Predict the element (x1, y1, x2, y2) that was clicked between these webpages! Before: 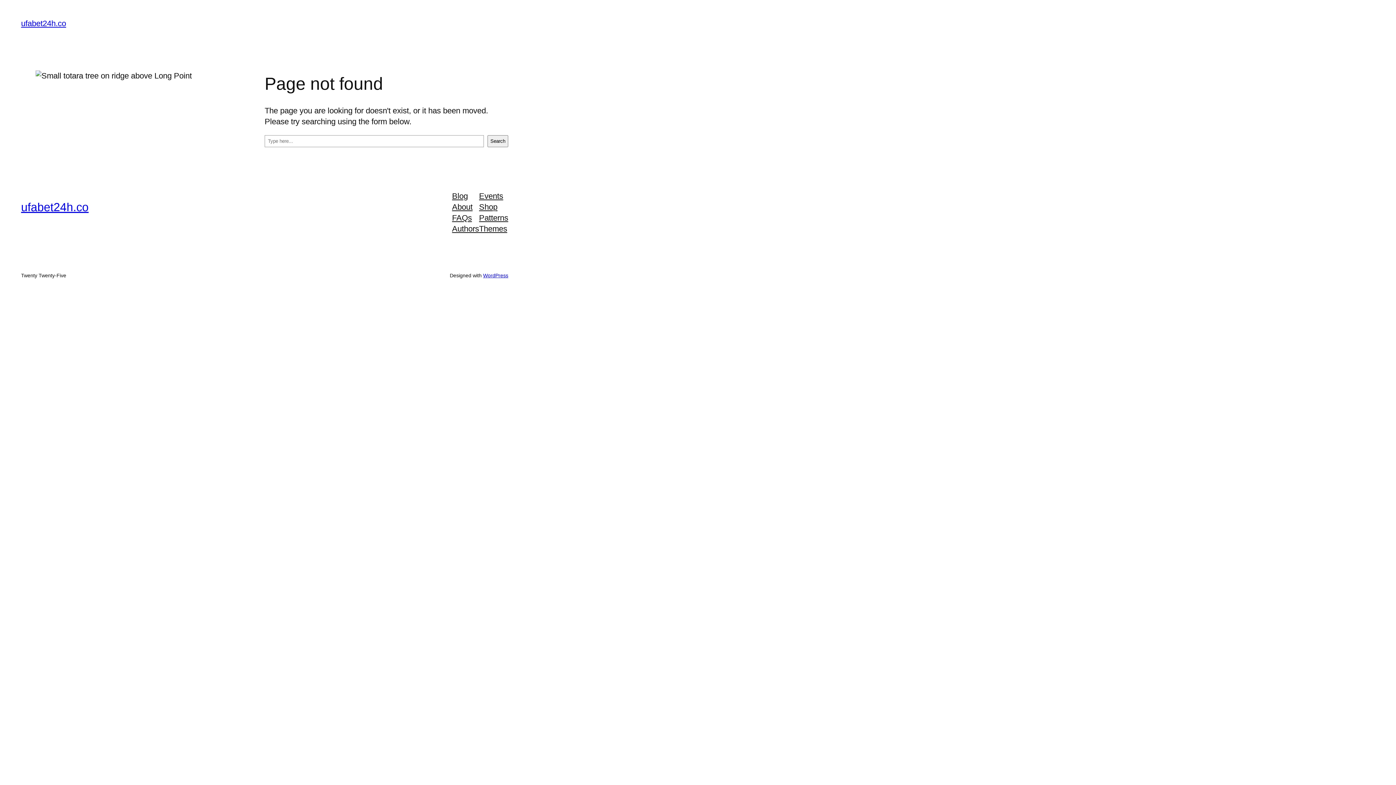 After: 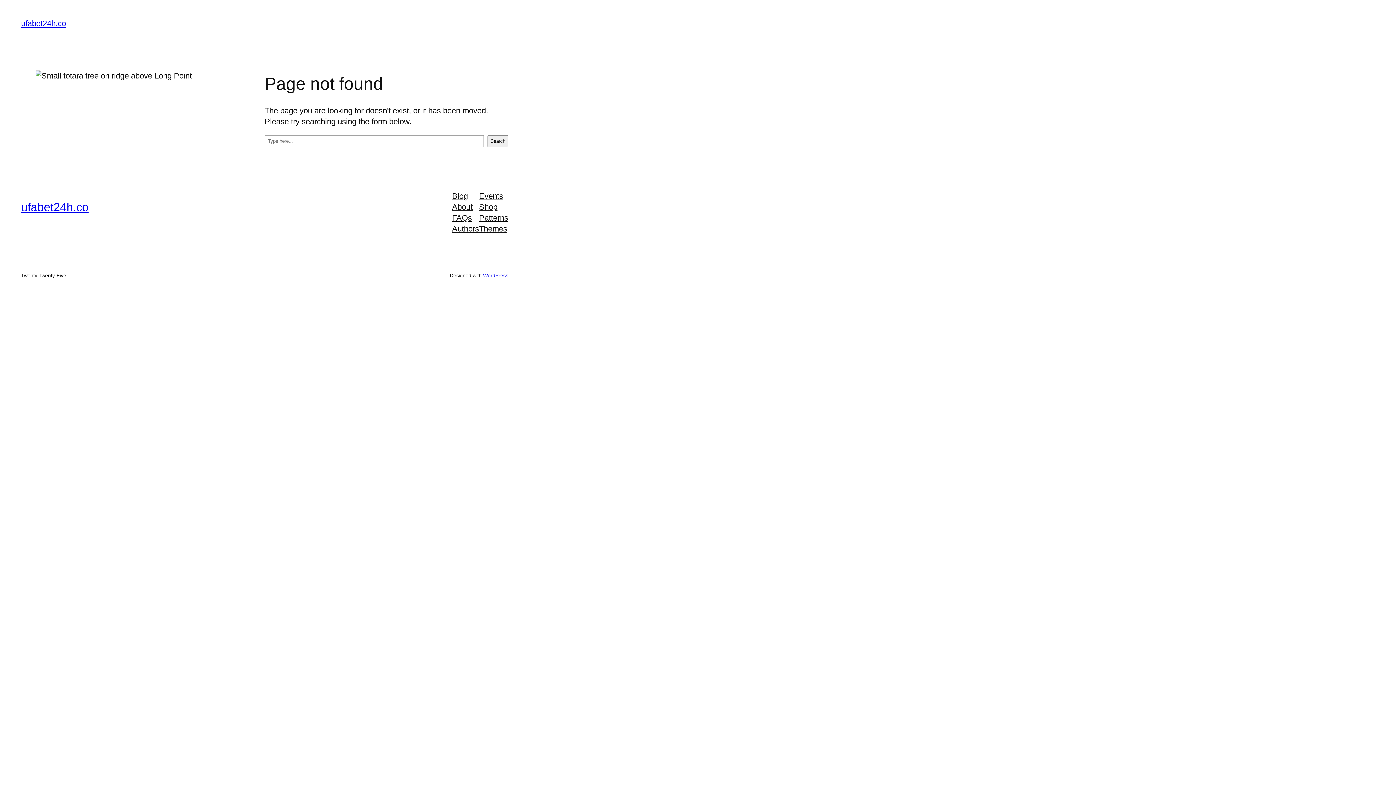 Action: label: Events bbox: (479, 191, 503, 201)